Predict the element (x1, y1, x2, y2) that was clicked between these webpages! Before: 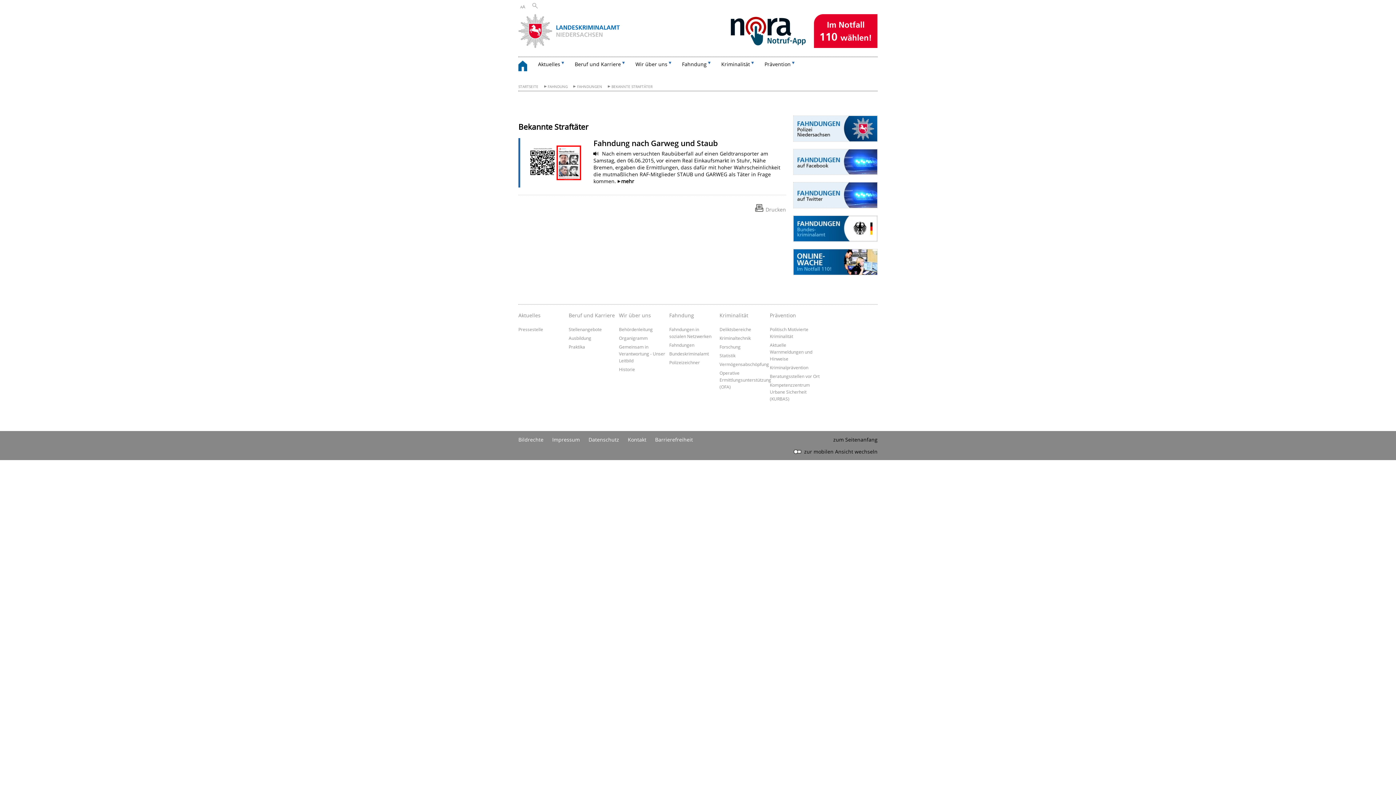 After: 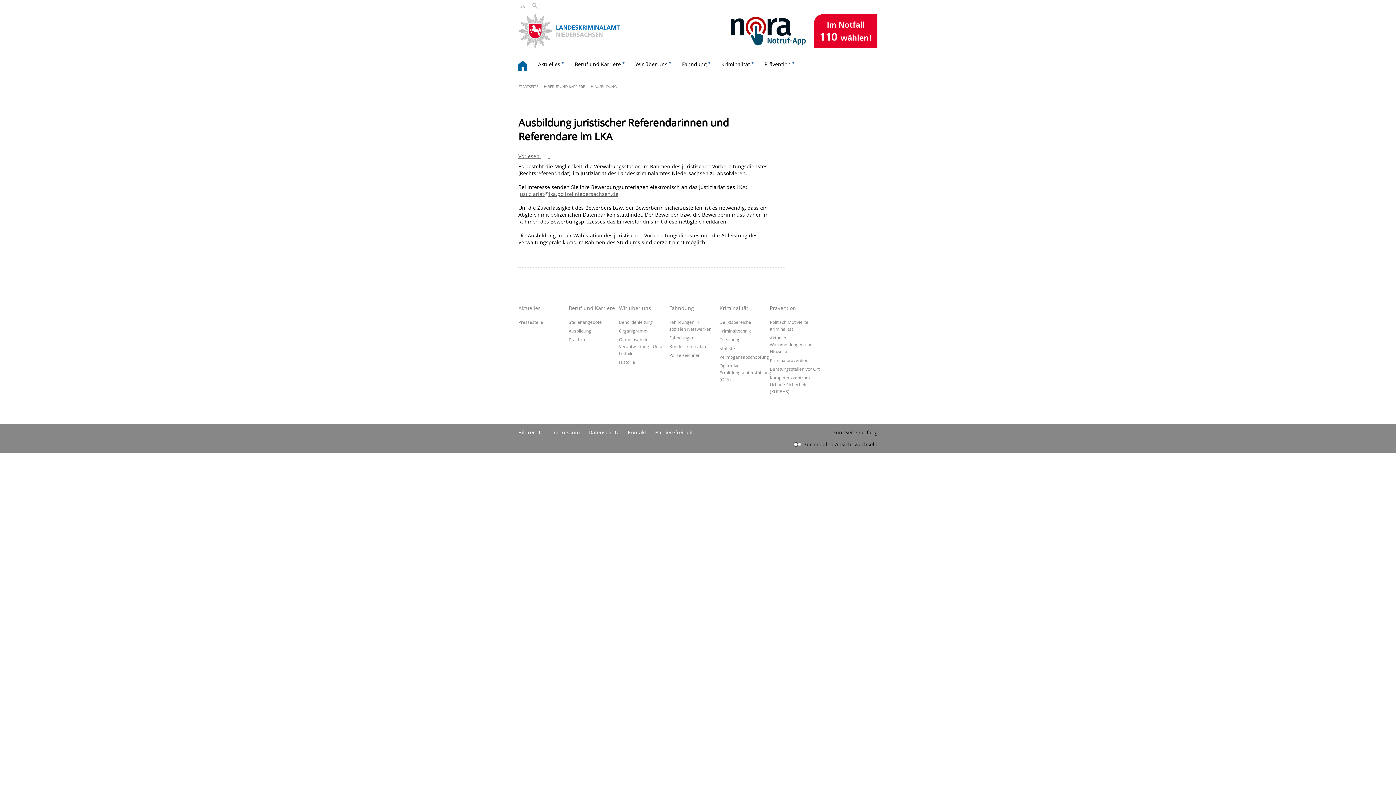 Action: bbox: (568, 335, 591, 341) label: Ausbildung